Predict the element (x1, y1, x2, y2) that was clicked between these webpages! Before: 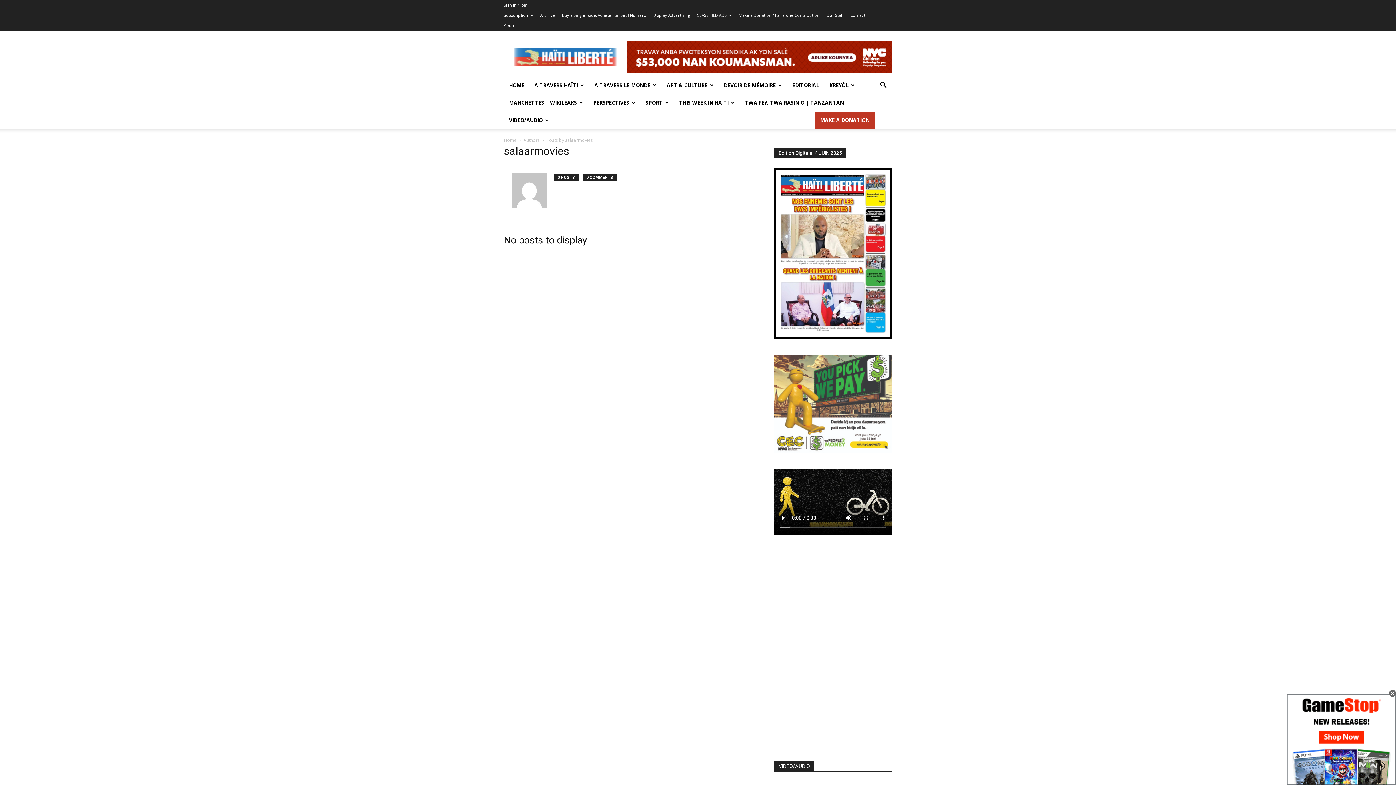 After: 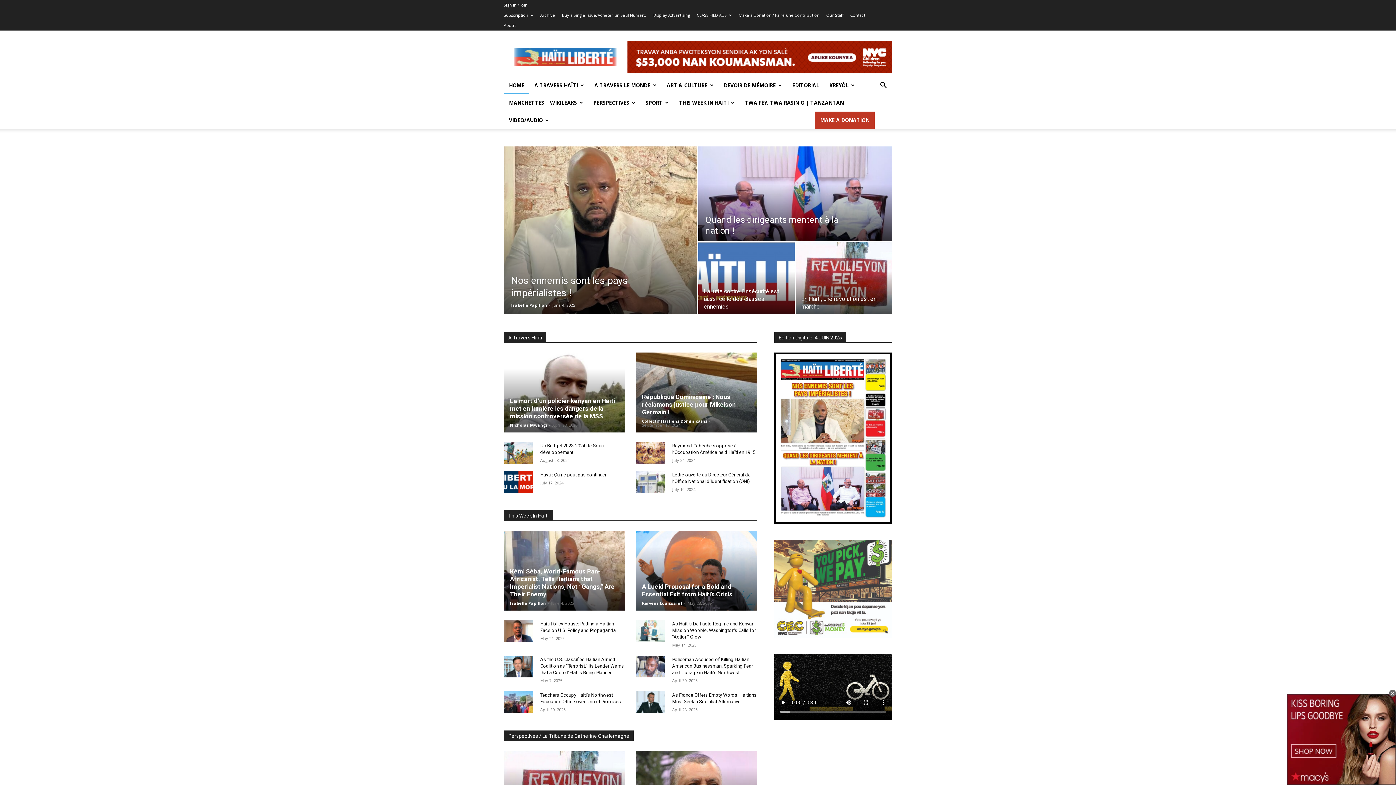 Action: label: Home bbox: (504, 137, 516, 143)